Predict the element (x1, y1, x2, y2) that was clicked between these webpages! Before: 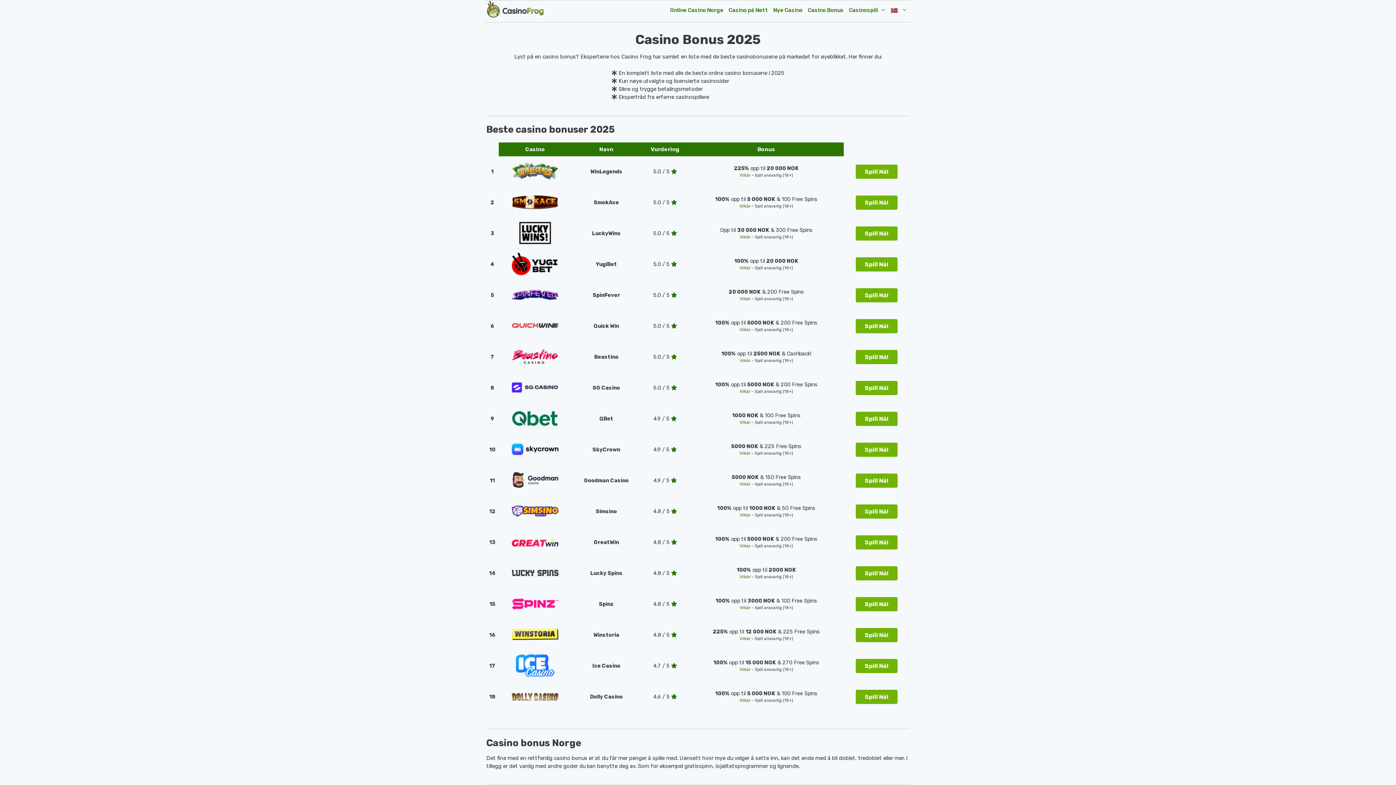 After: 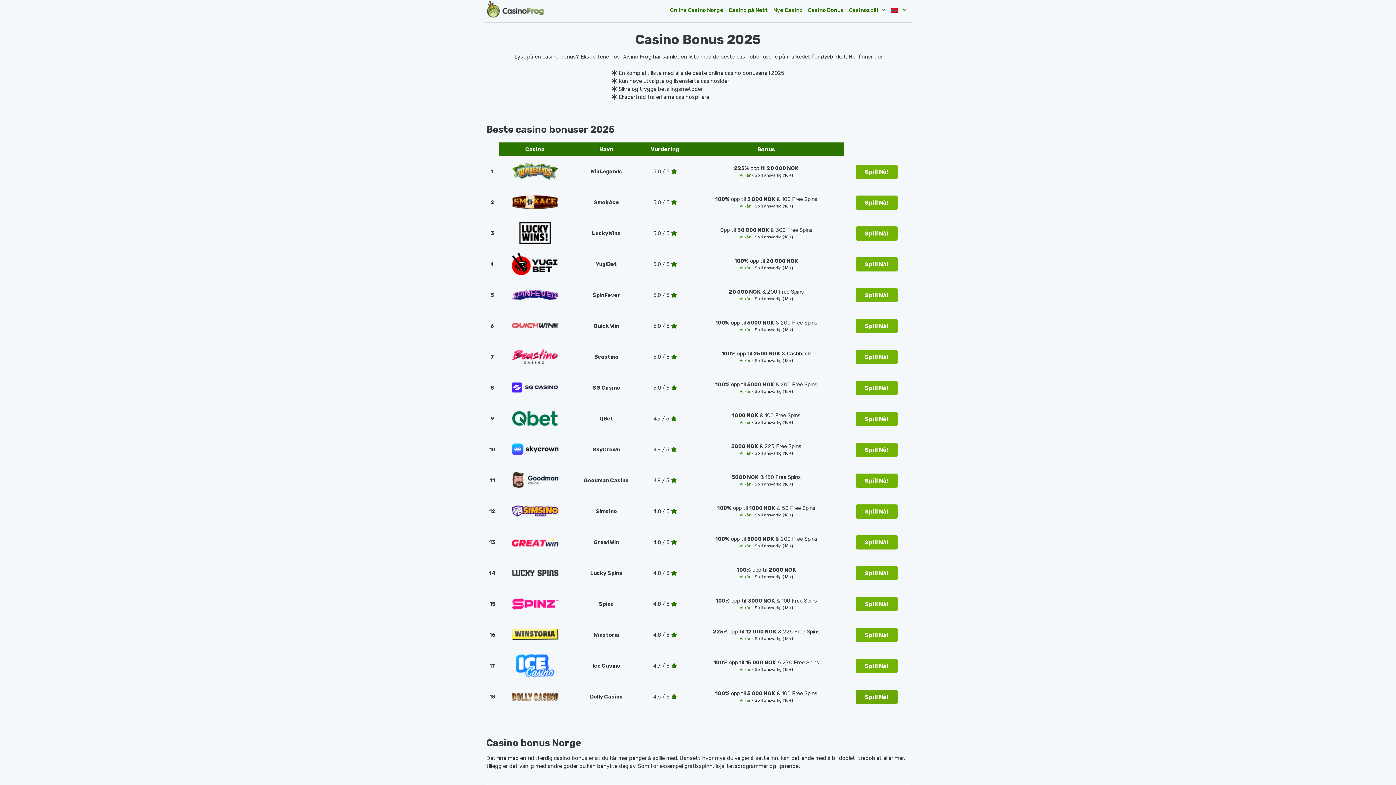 Action: label: Spill Nå! bbox: (856, 690, 897, 704)